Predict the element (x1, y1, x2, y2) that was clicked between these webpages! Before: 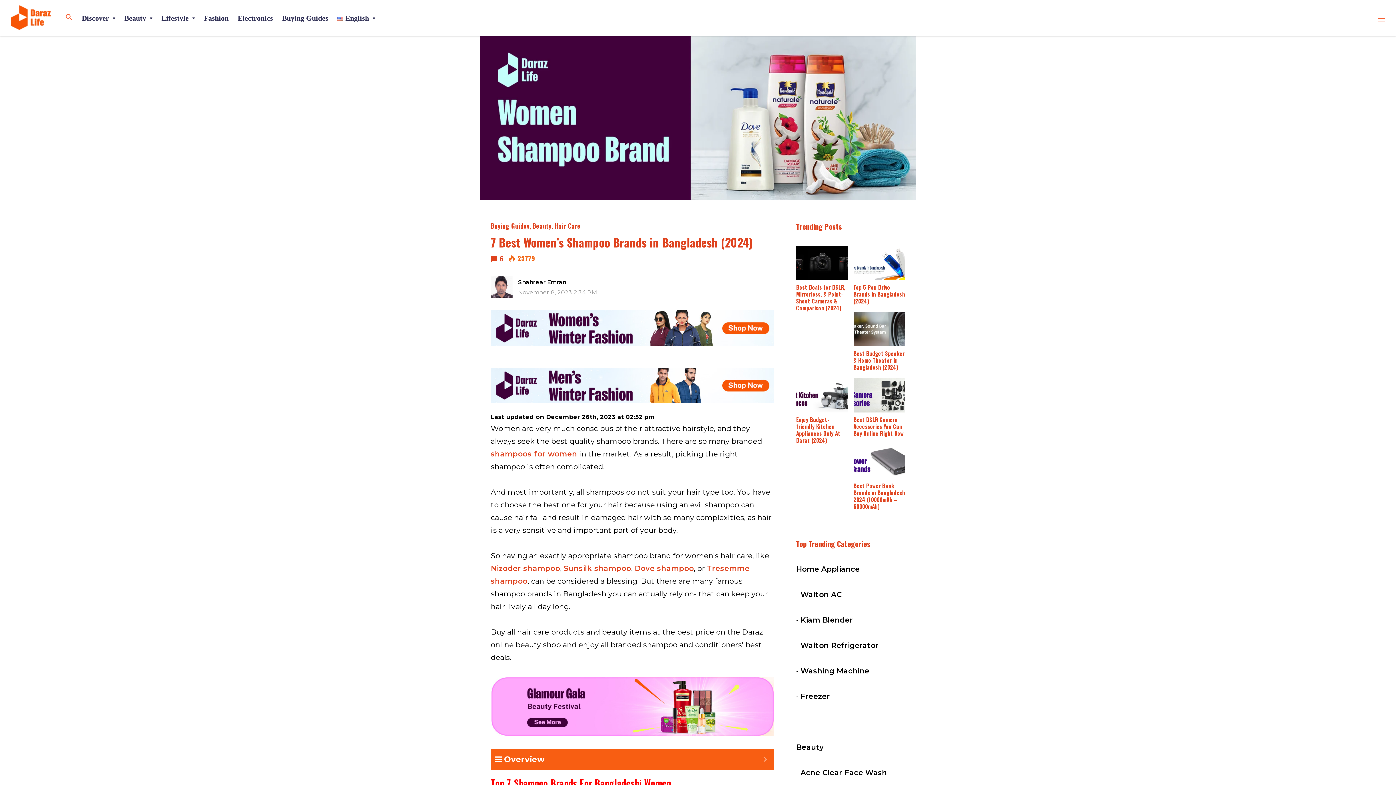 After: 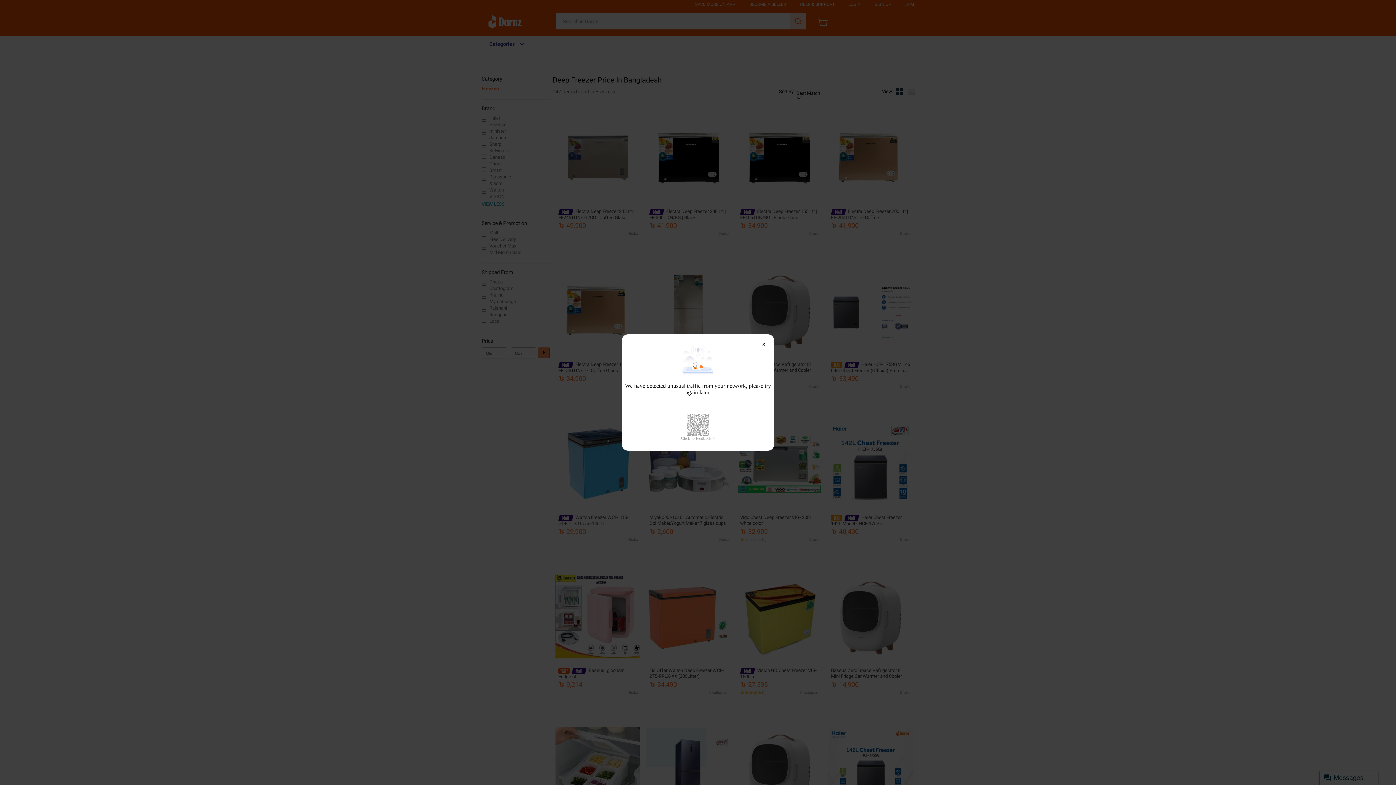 Action: bbox: (800, 692, 830, 701) label: Freezer